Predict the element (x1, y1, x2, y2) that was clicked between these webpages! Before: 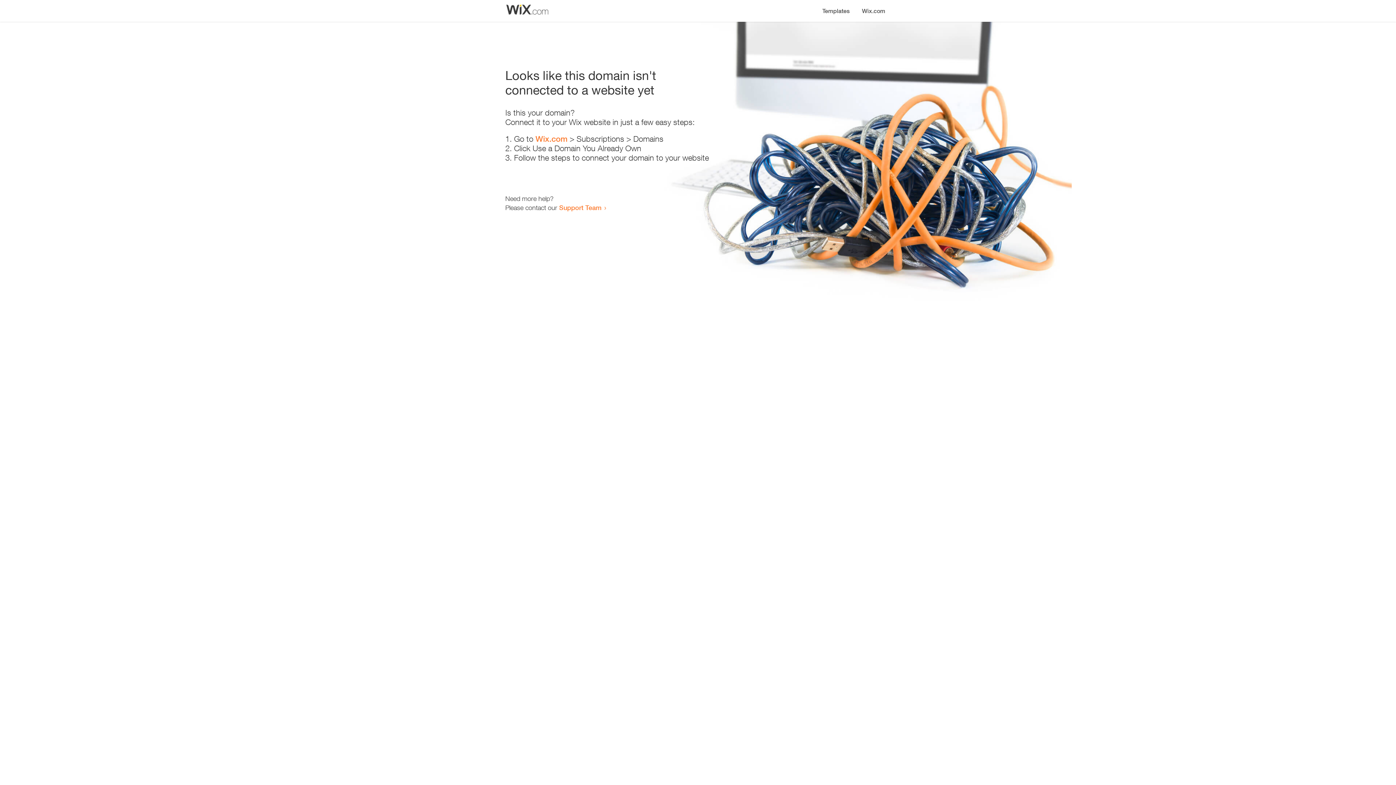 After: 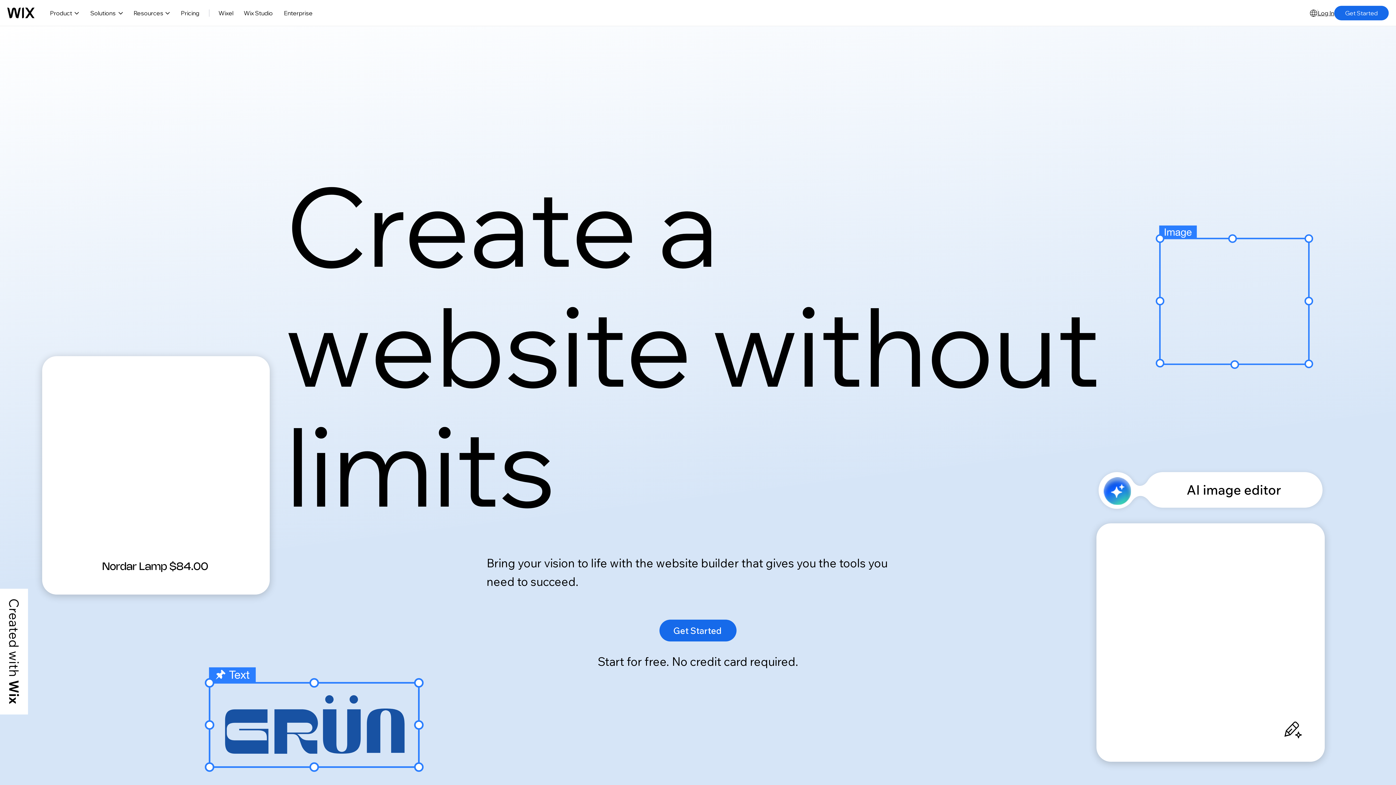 Action: bbox: (535, 134, 567, 143) label: Wix.com